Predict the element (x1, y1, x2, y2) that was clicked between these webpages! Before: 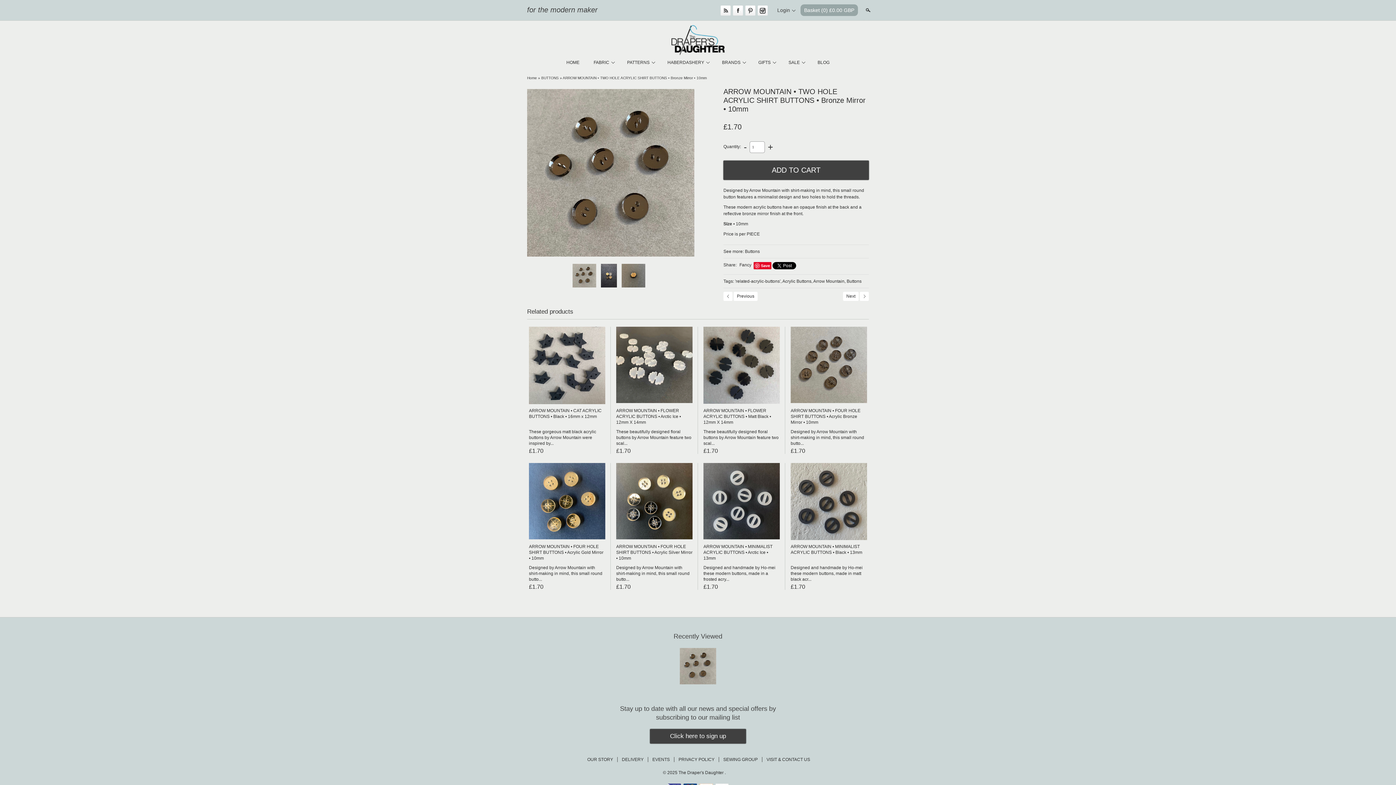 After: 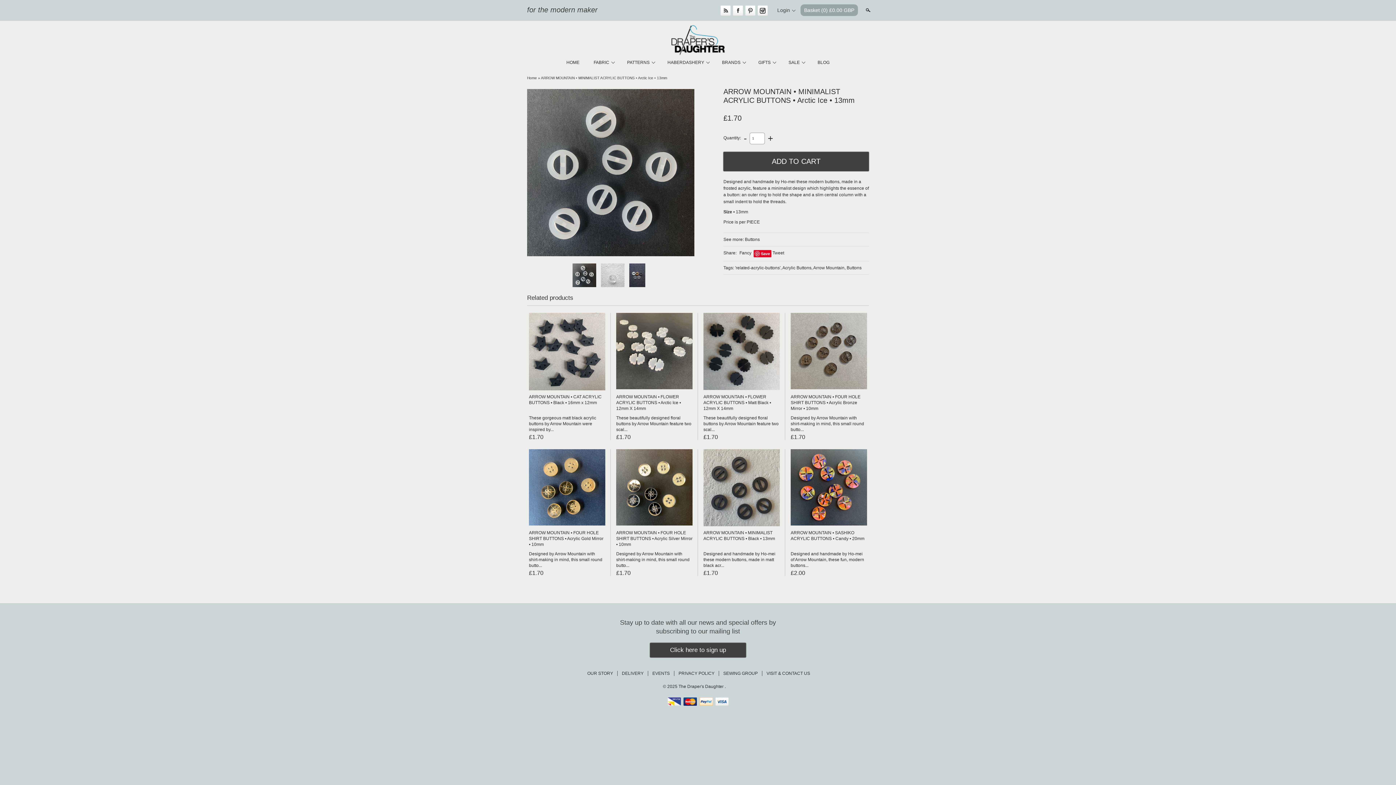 Action: label: ARROW MOUNTAIN • MINIMALIST ACRYLIC BUTTONS • Arctic Ice • 13mm bbox: (703, 544, 772, 561)